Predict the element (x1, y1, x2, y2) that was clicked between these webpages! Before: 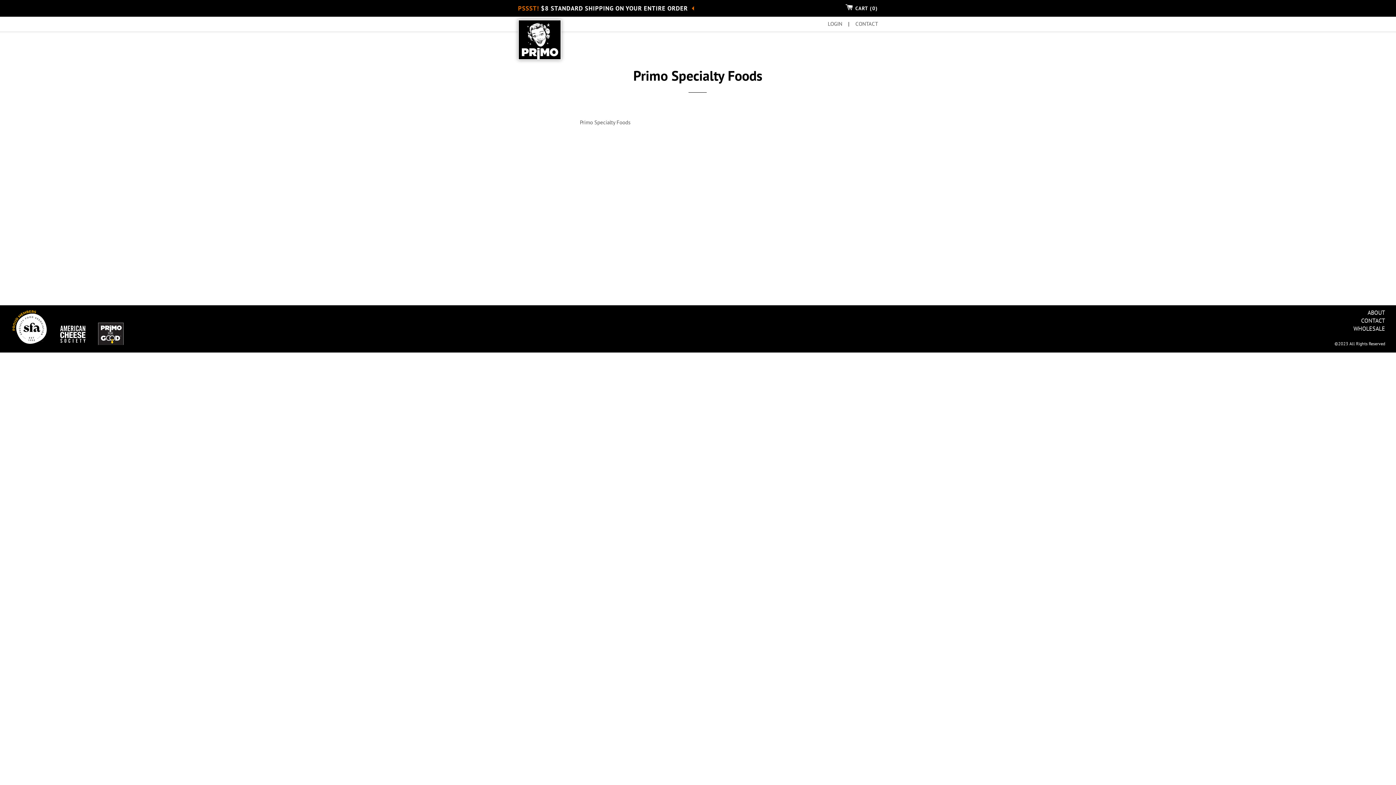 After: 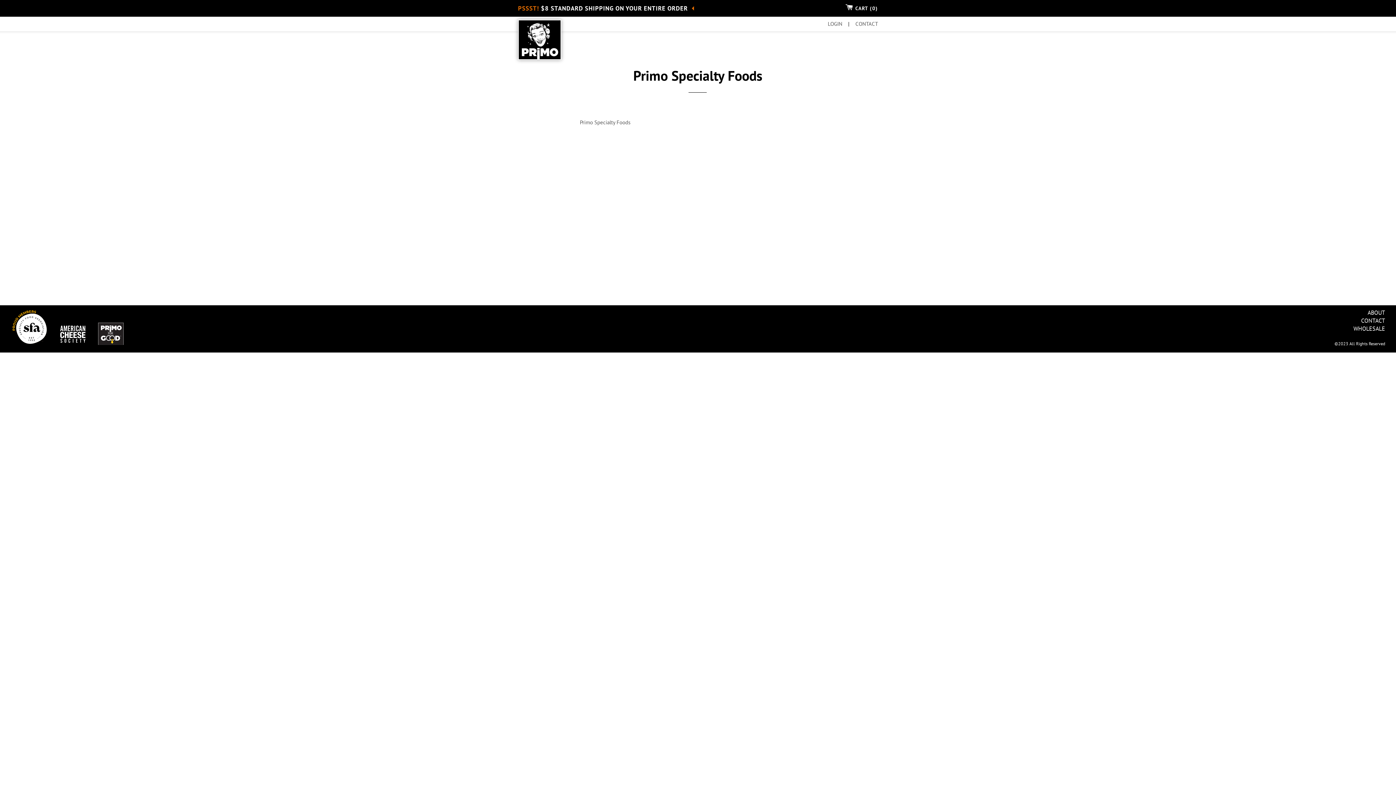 Action: bbox: (49, 338, 85, 347)